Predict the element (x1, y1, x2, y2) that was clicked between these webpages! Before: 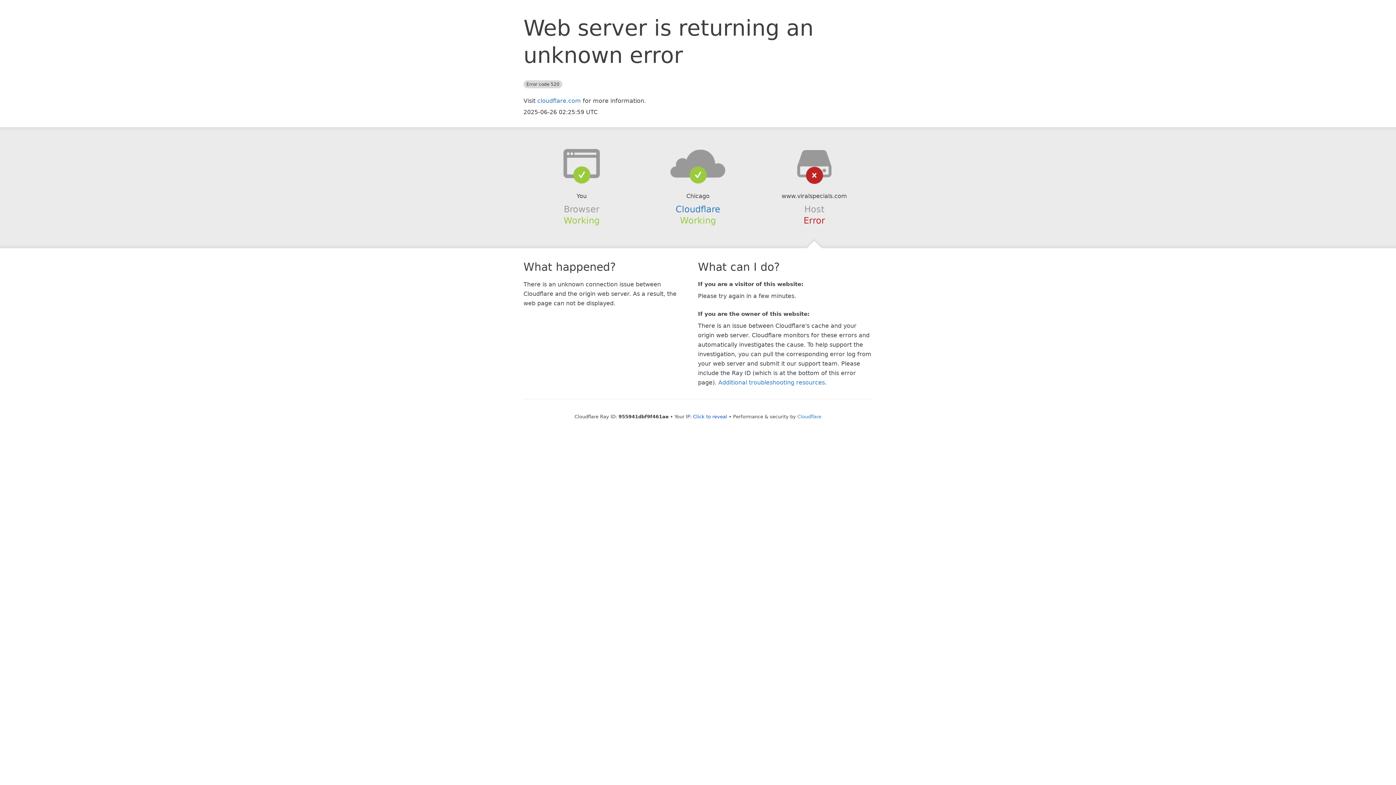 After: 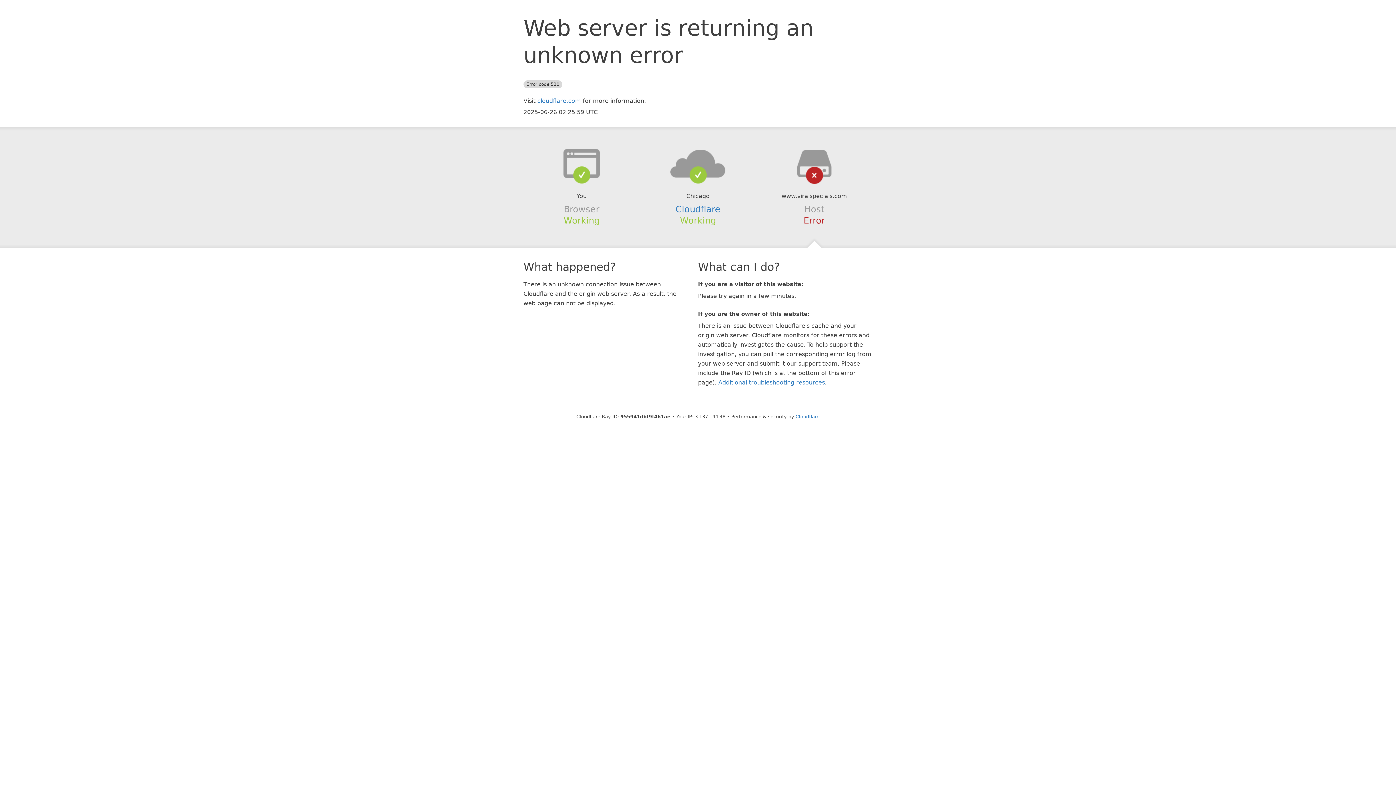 Action: label: Click to reveal bbox: (693, 414, 727, 419)